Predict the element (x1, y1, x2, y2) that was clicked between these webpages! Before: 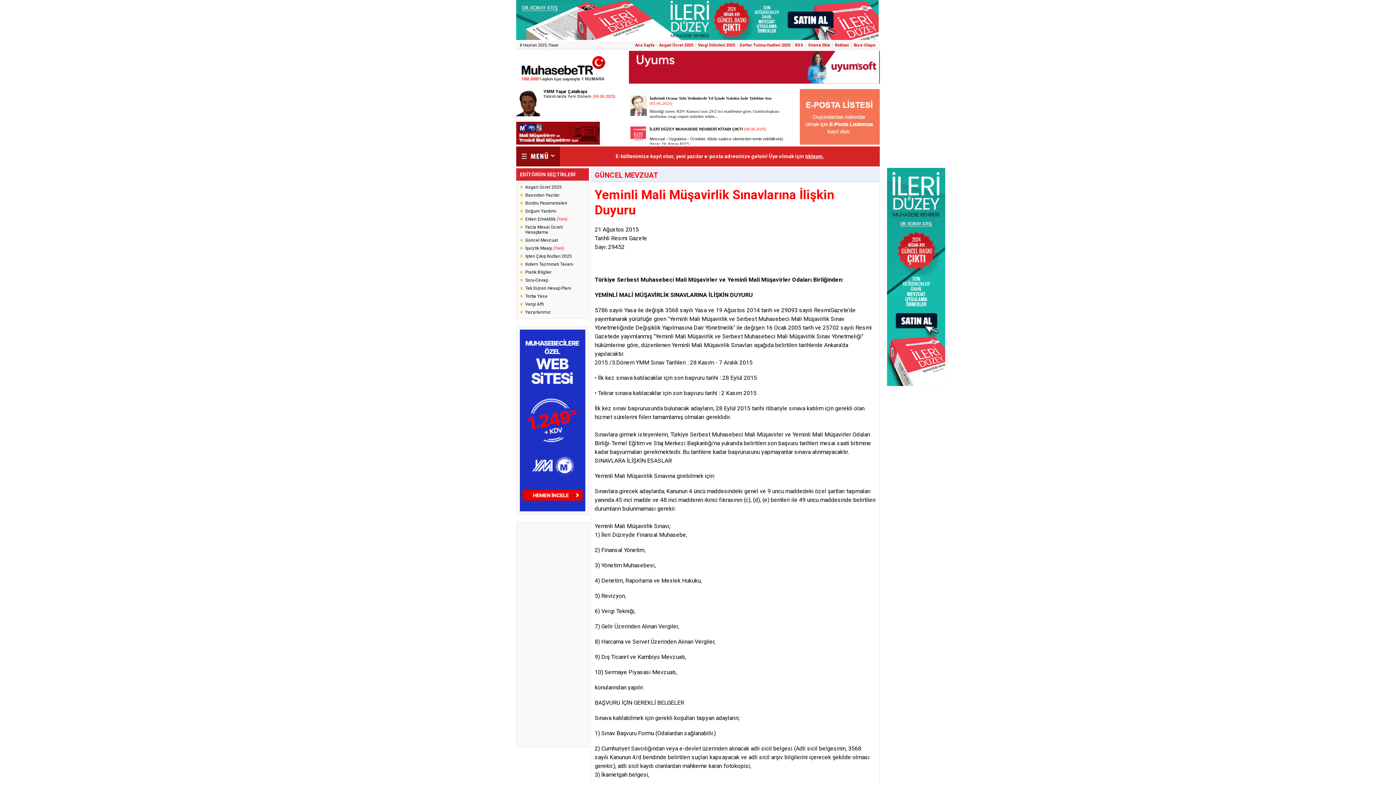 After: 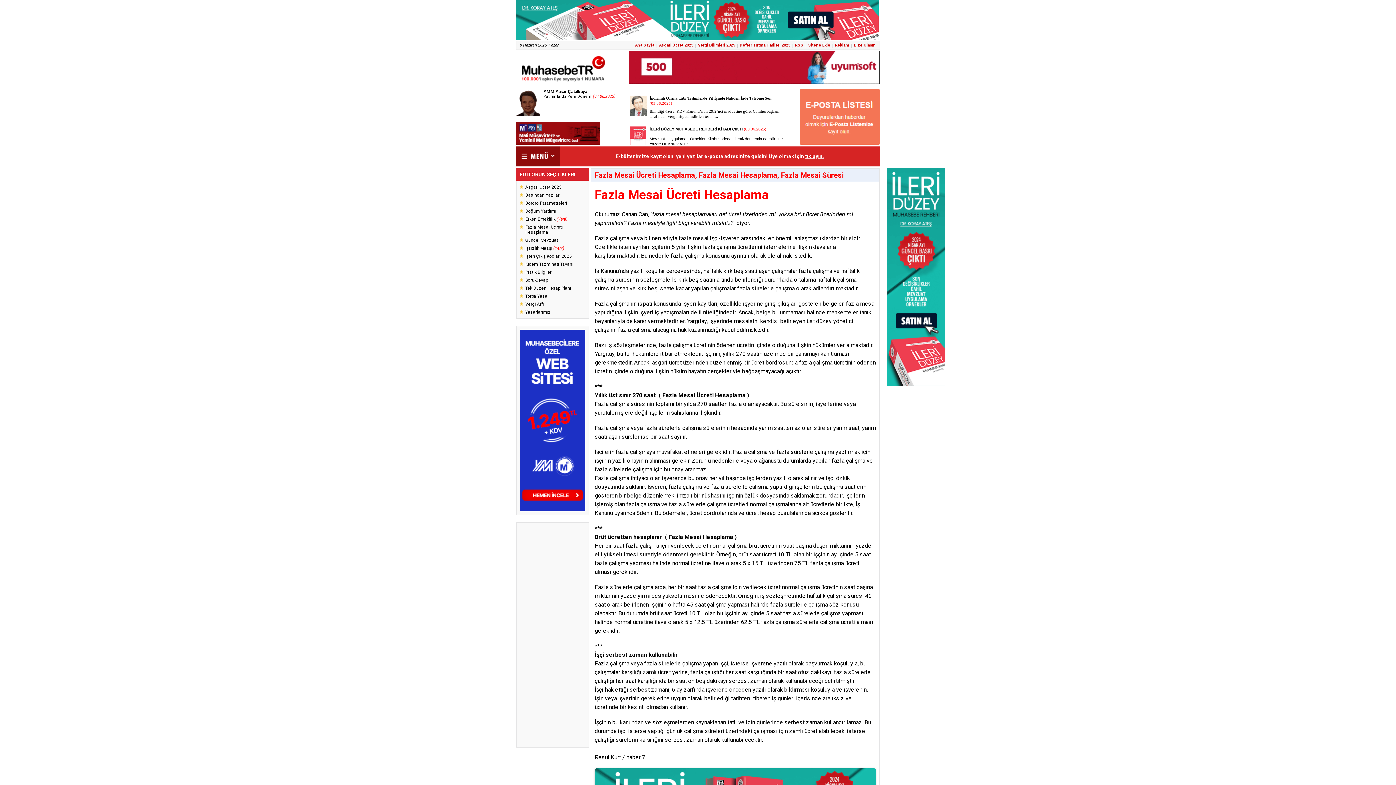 Action: bbox: (520, 224, 585, 235) label: Fazla Mesai Ücreti Hesaplama